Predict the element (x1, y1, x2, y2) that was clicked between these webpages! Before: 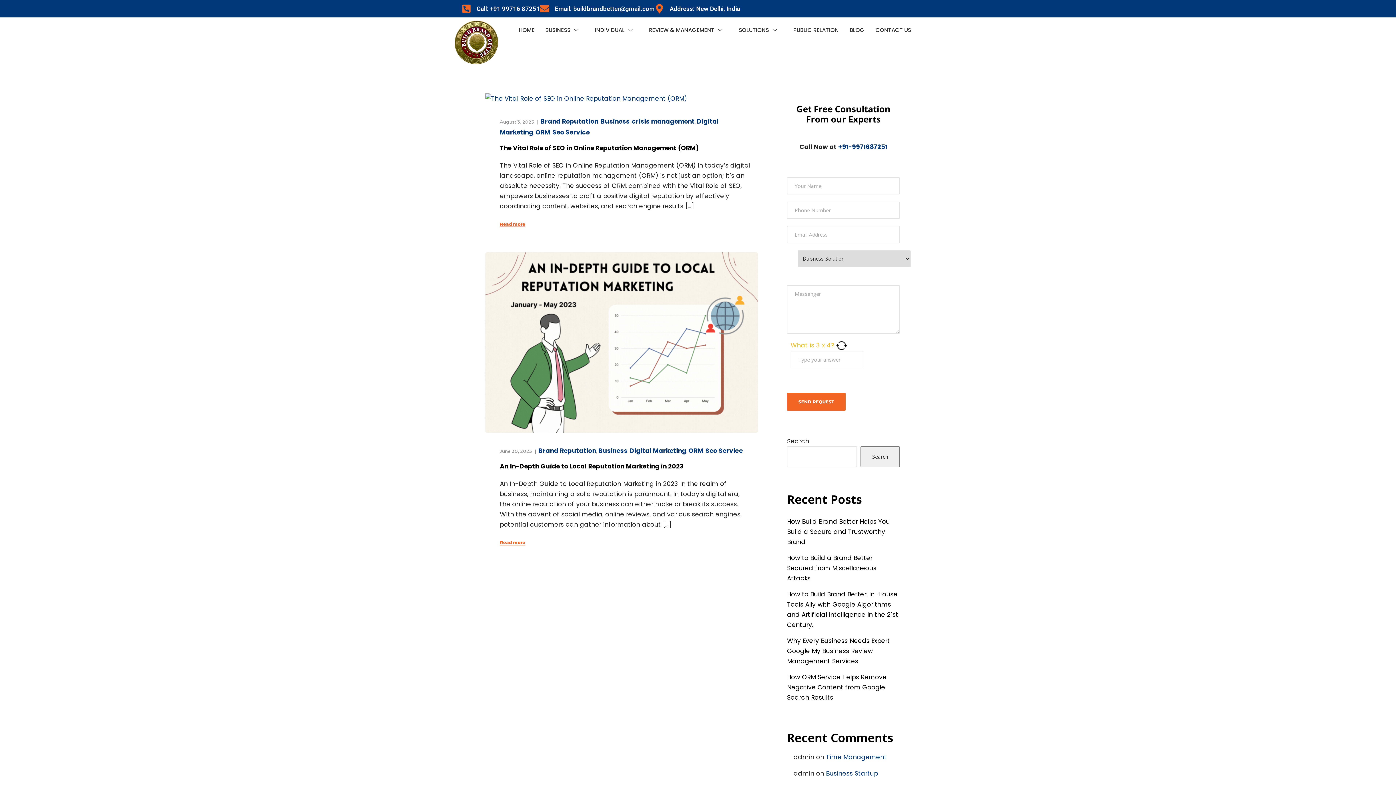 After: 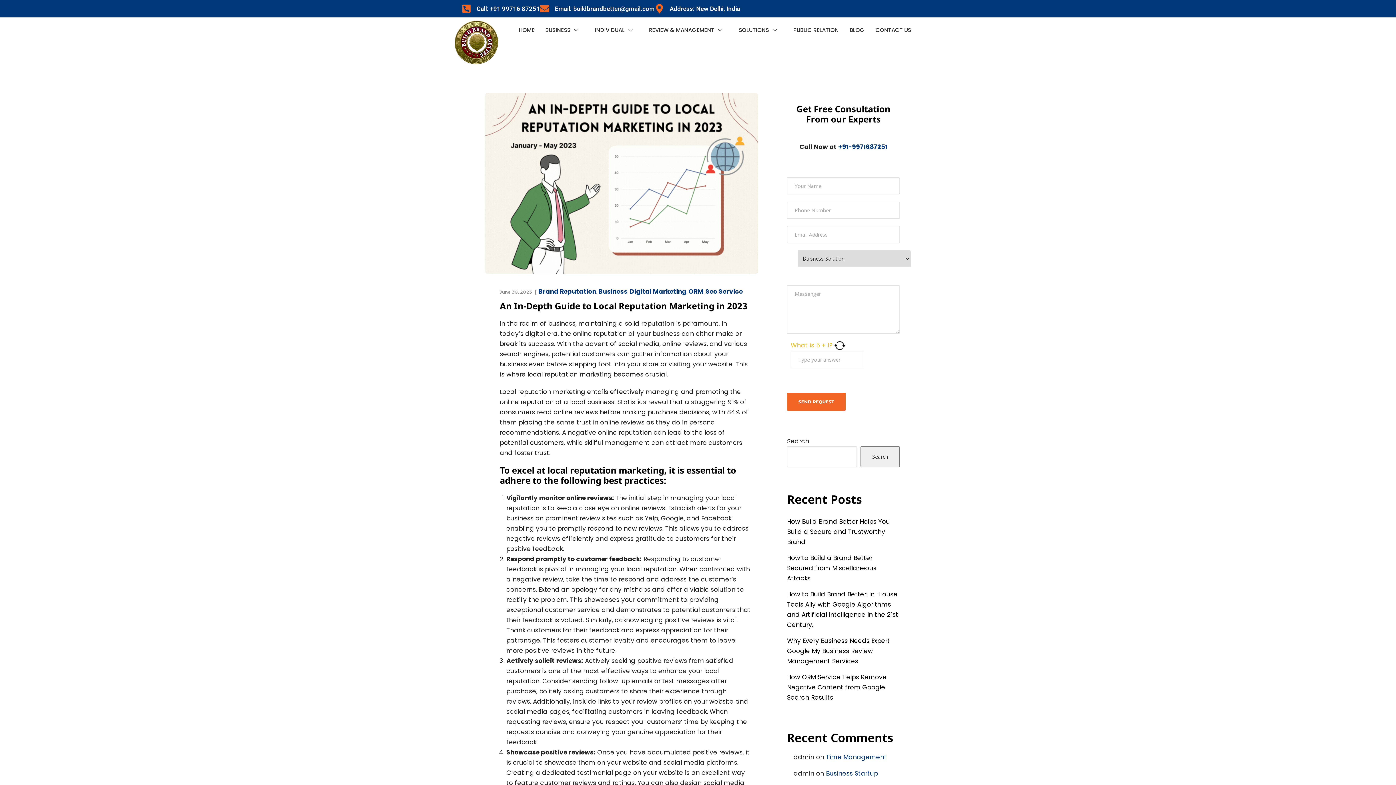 Action: bbox: (500, 540, 525, 545) label: Read more